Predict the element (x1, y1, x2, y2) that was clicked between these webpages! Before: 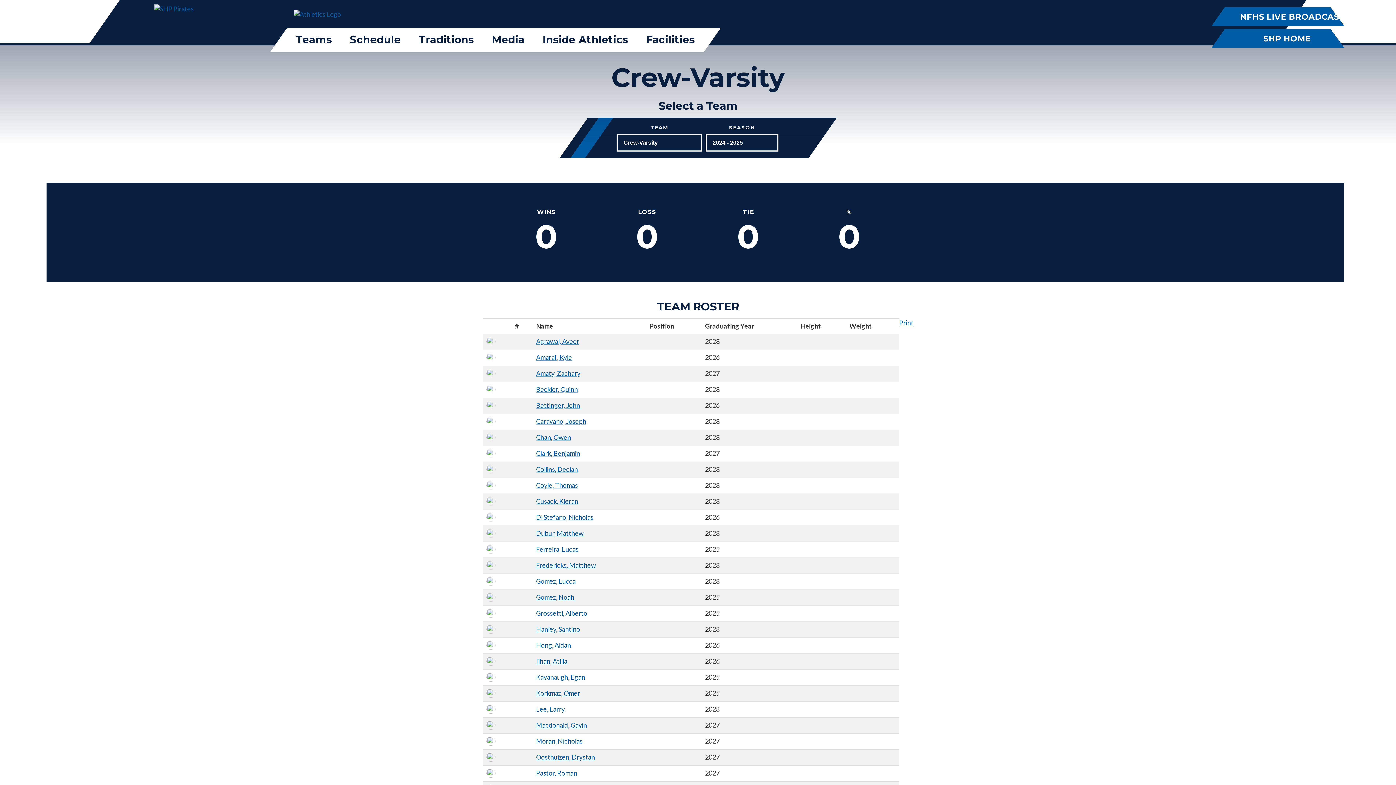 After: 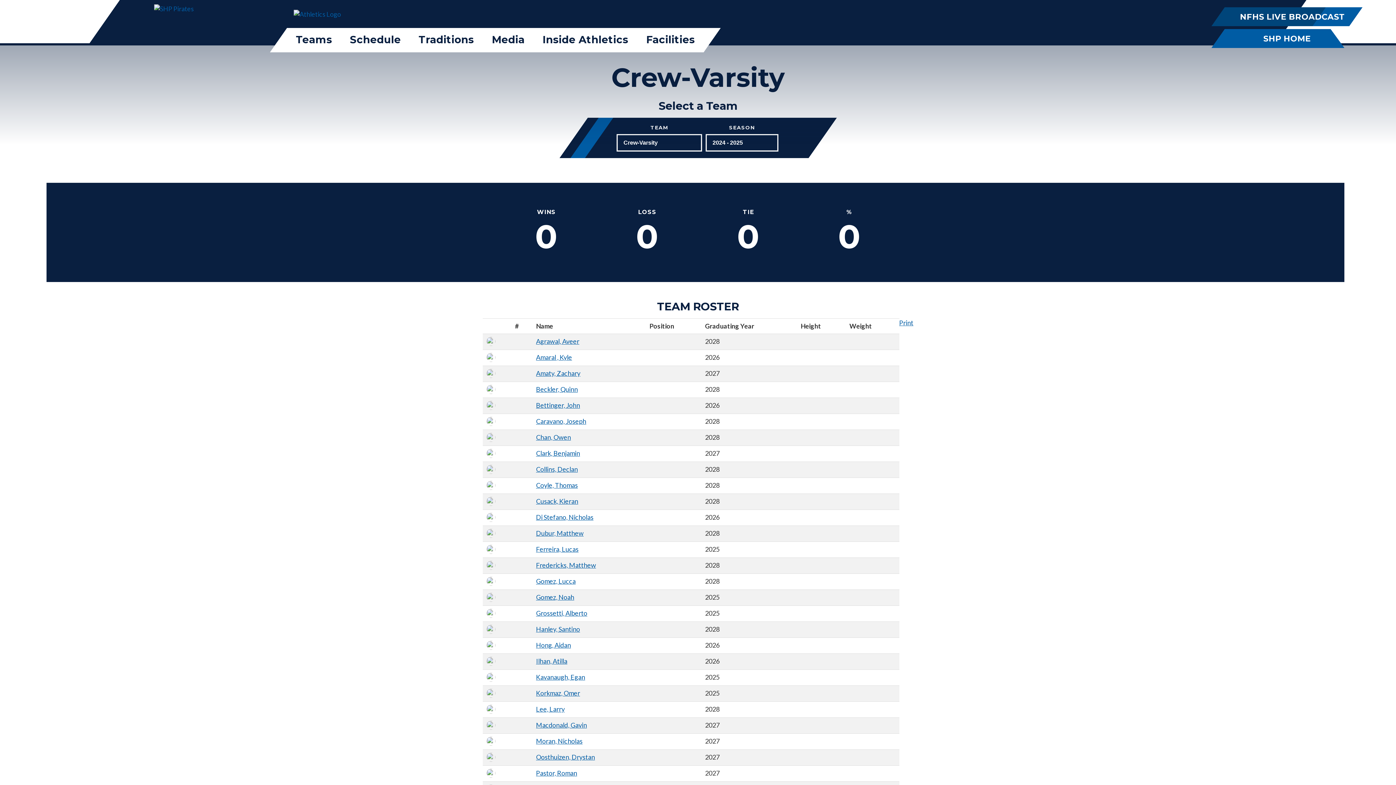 Action: label: NFHS LIVE BROADCAST bbox: (1218, 7, 1356, 26)